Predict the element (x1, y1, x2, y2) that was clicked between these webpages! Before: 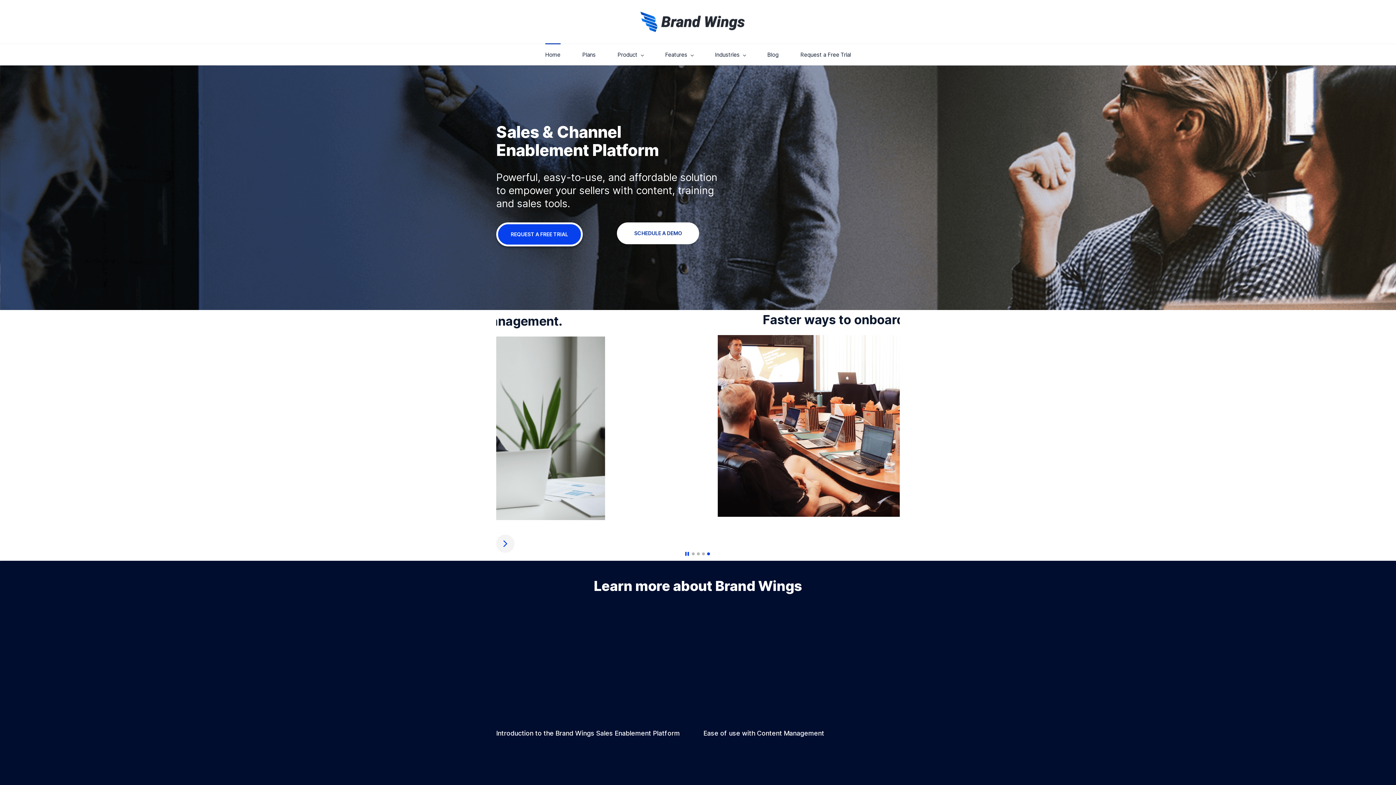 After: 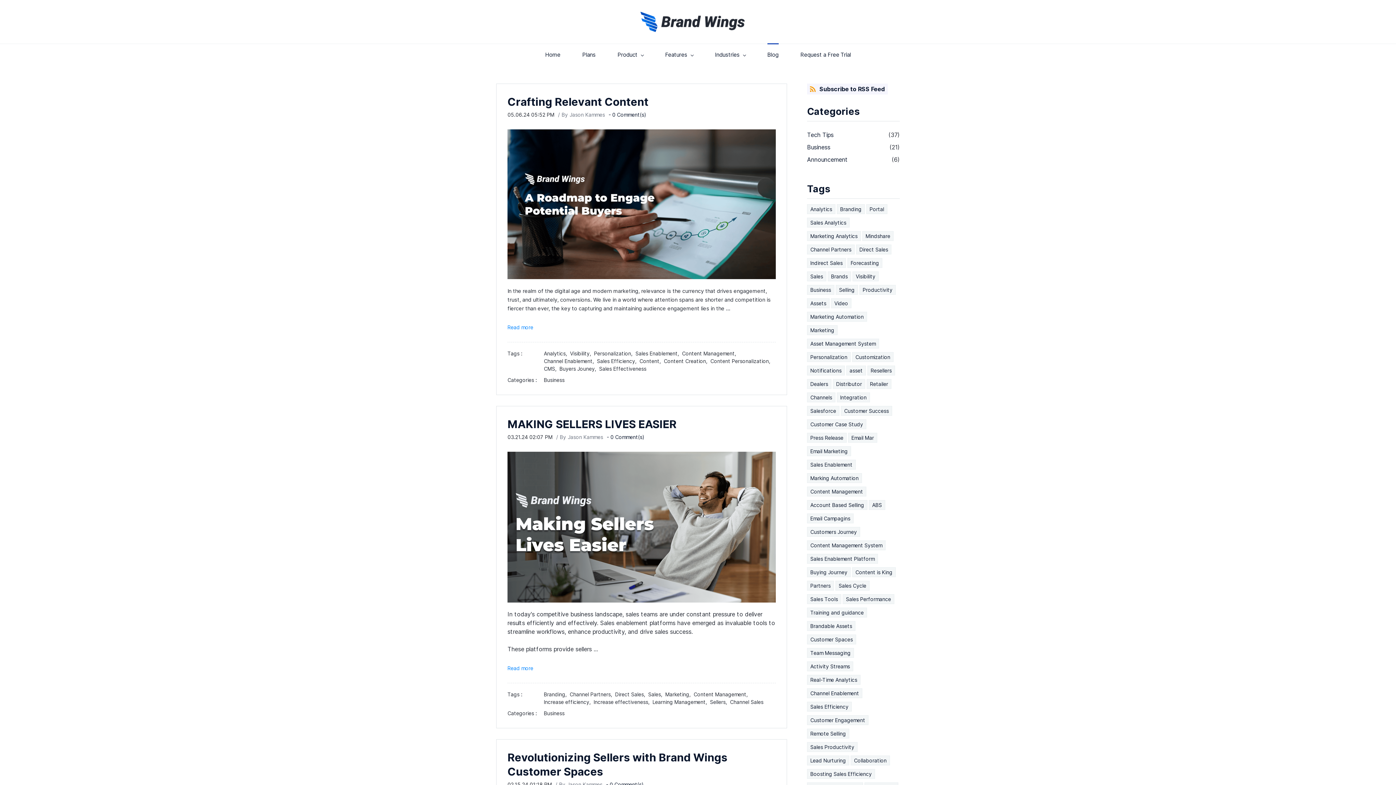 Action: bbox: (767, 44, 778, 65) label: Blog